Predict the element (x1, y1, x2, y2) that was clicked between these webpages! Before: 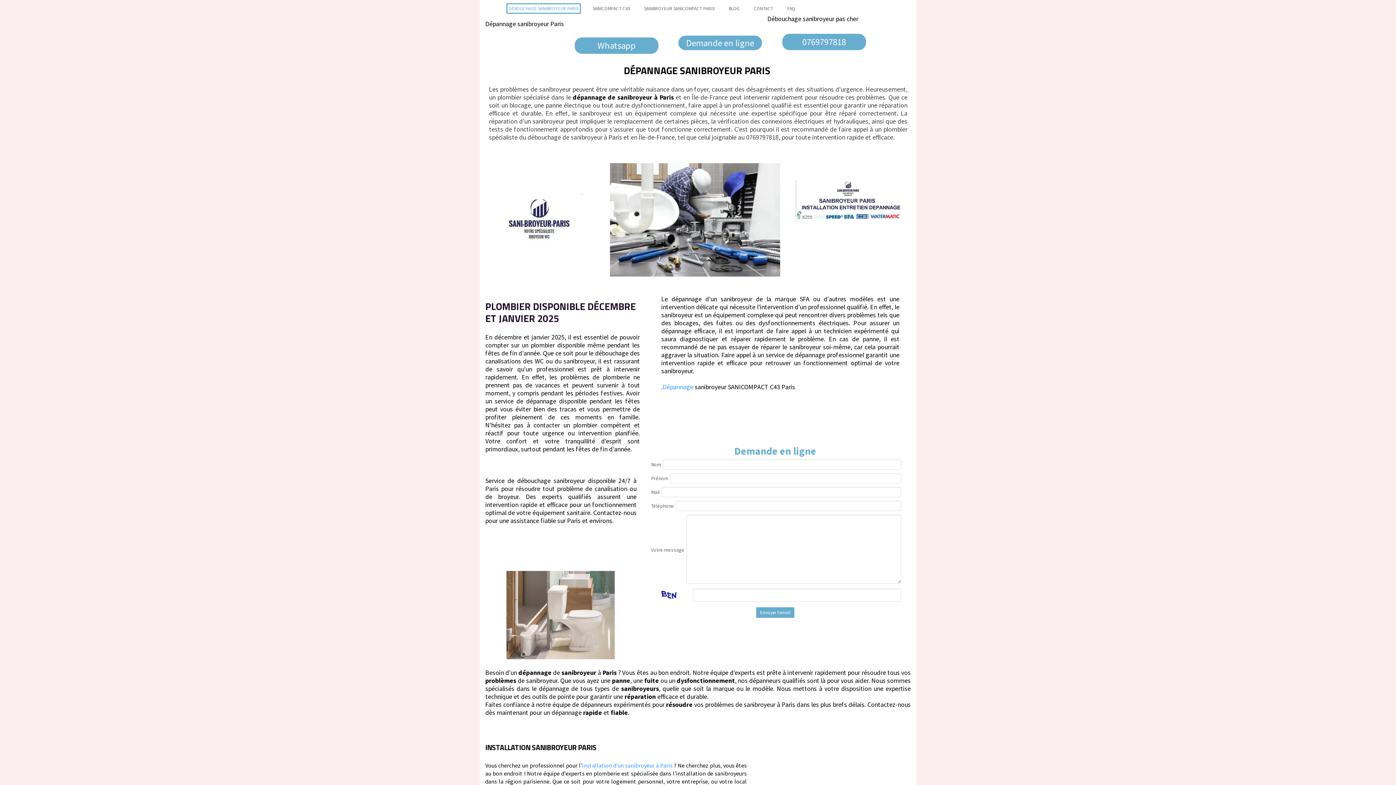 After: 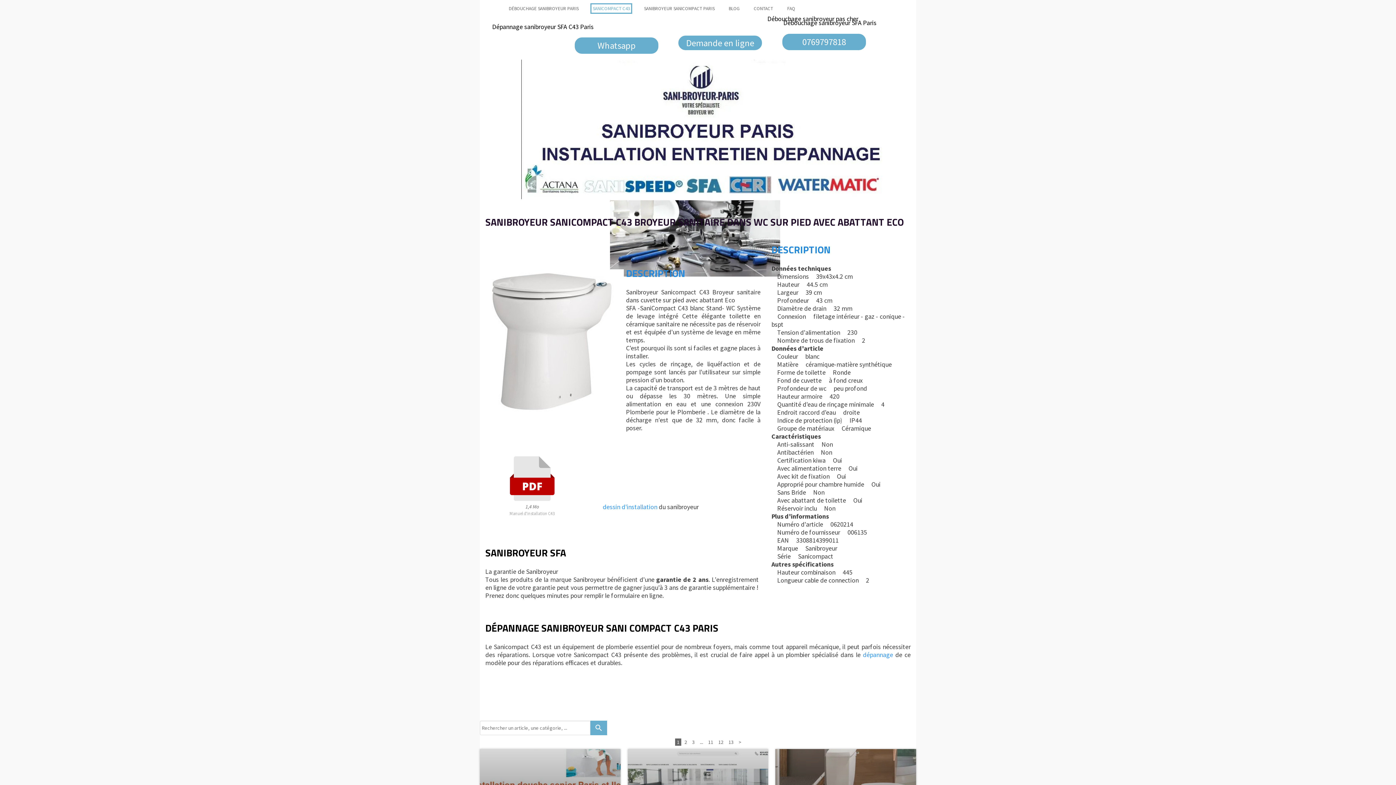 Action: bbox: (662, 382, 795, 391) label: Dépannage sanibroyeur SANICOMPACT C43 Paris